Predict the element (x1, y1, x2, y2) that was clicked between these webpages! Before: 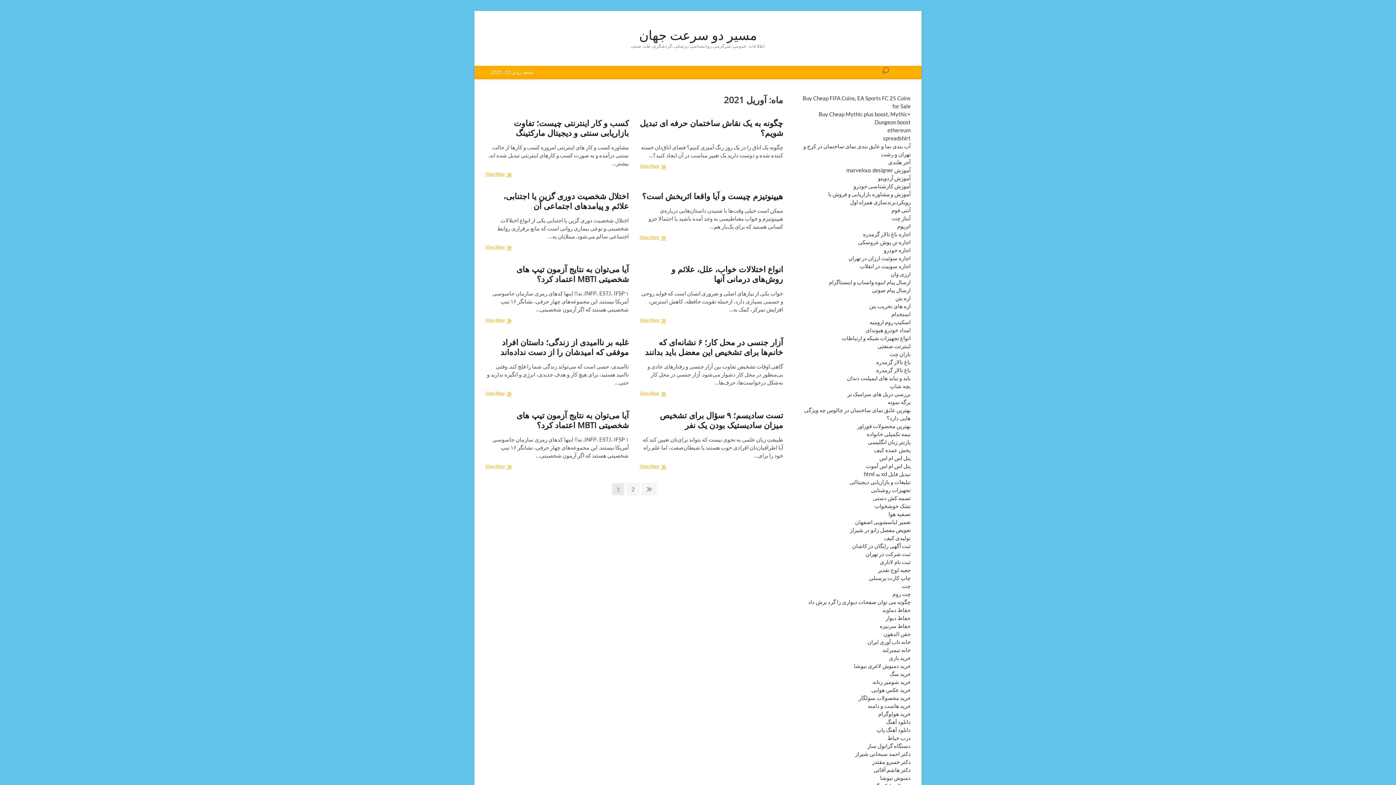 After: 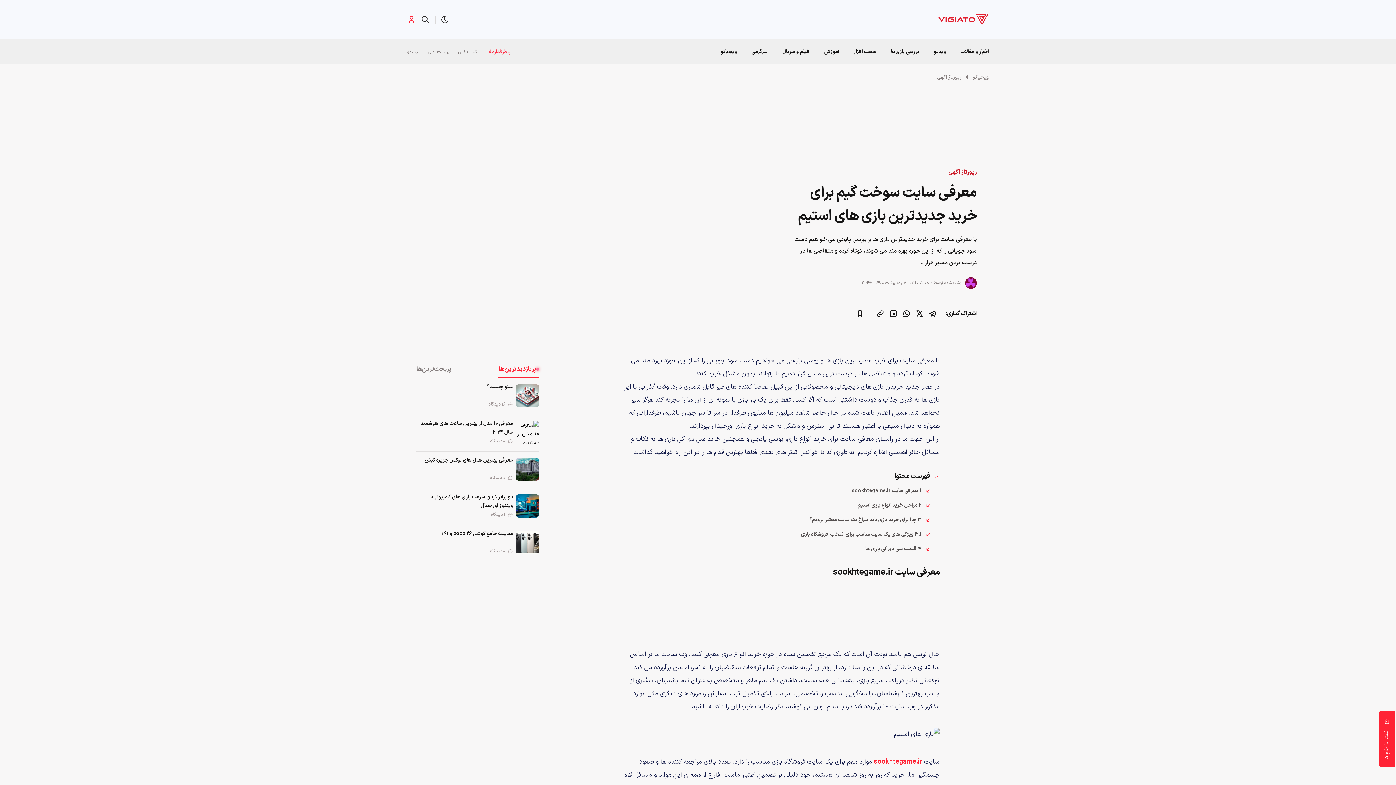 Action: label: خرید بازی bbox: (889, 654, 910, 661)